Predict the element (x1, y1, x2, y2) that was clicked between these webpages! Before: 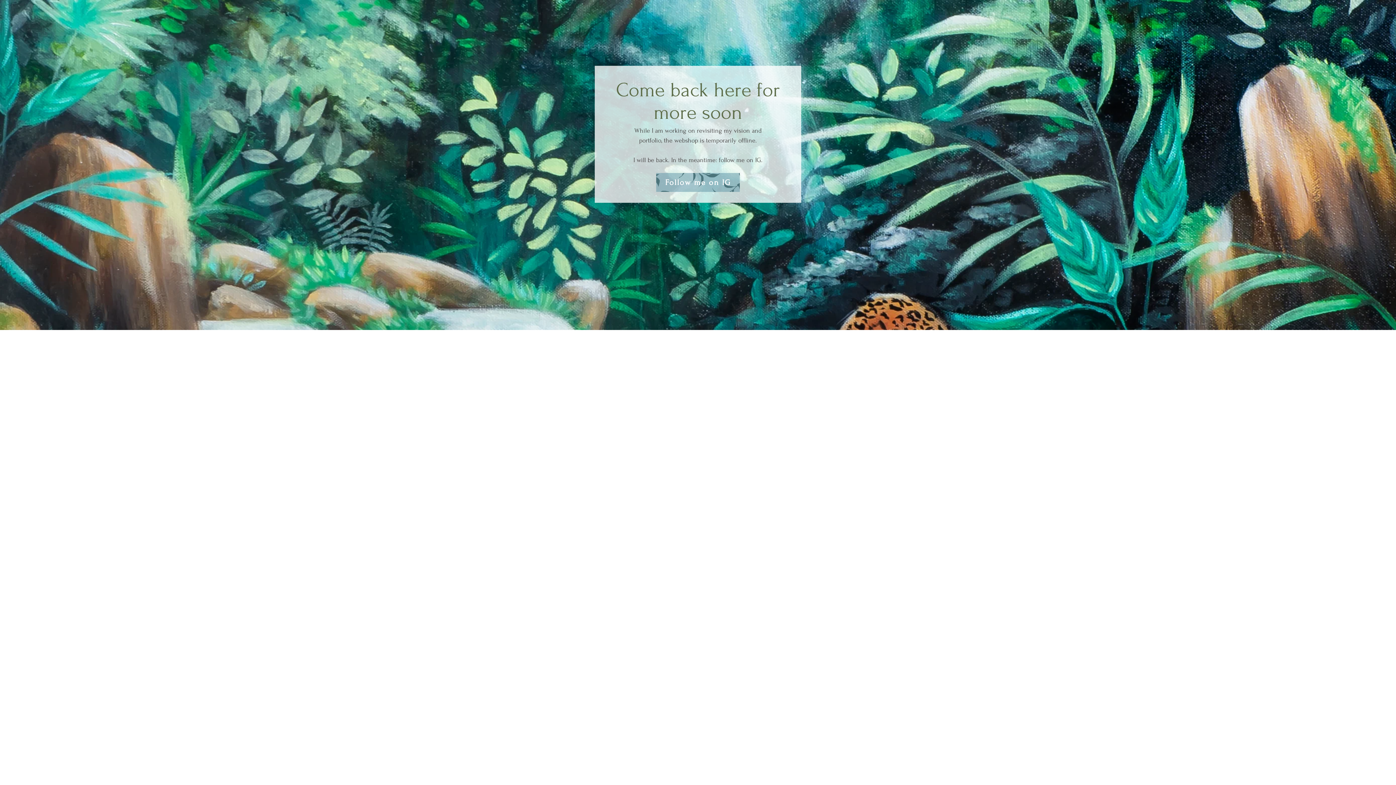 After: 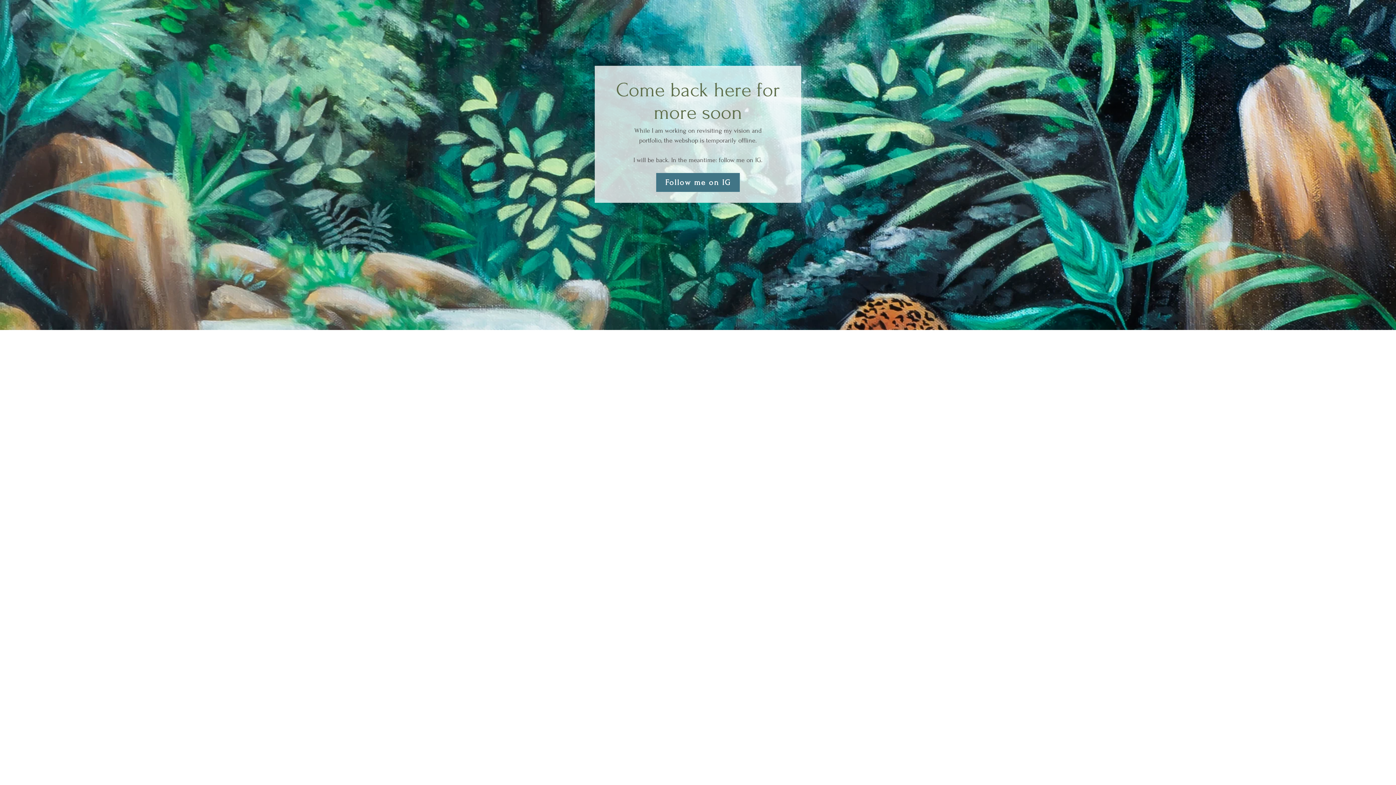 Action: bbox: (656, 173, 740, 192) label: Follow me on IG